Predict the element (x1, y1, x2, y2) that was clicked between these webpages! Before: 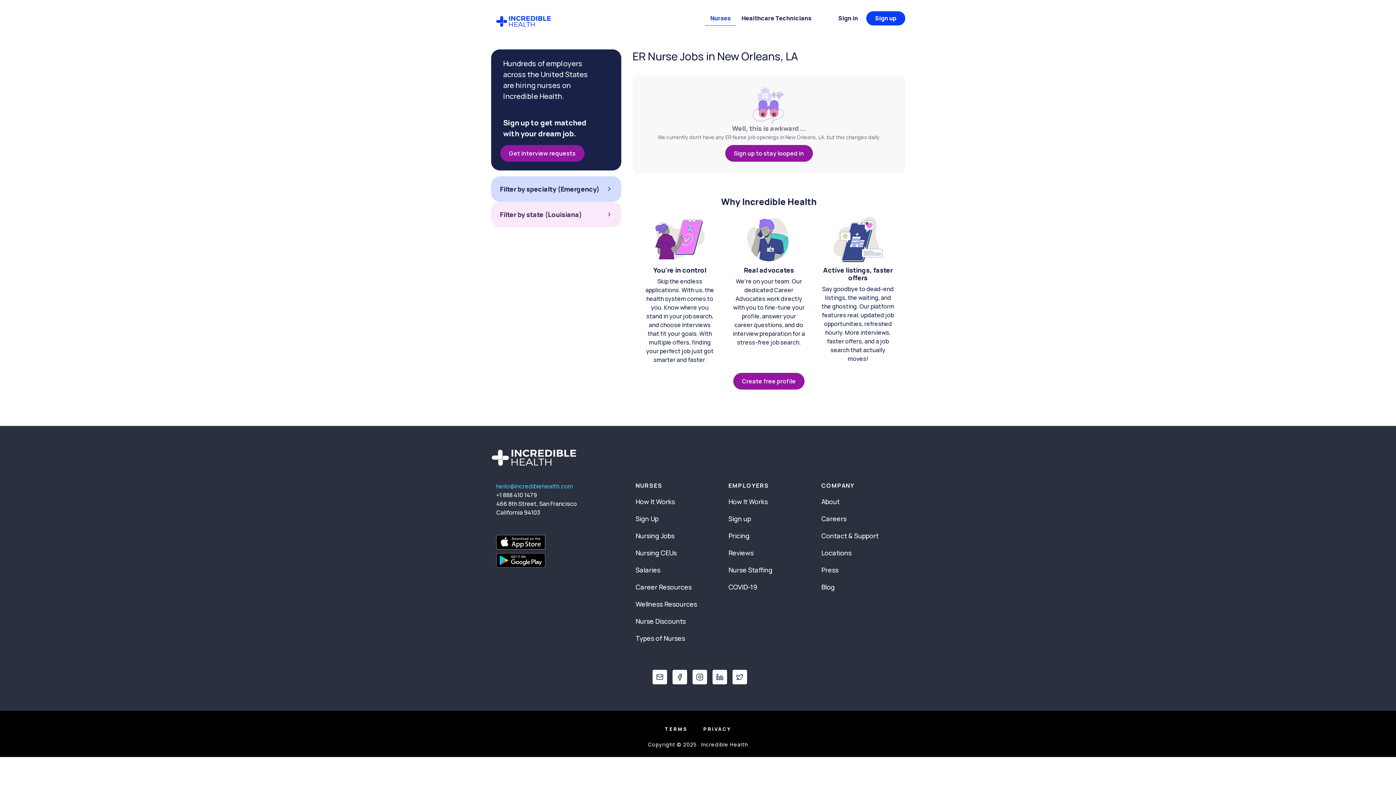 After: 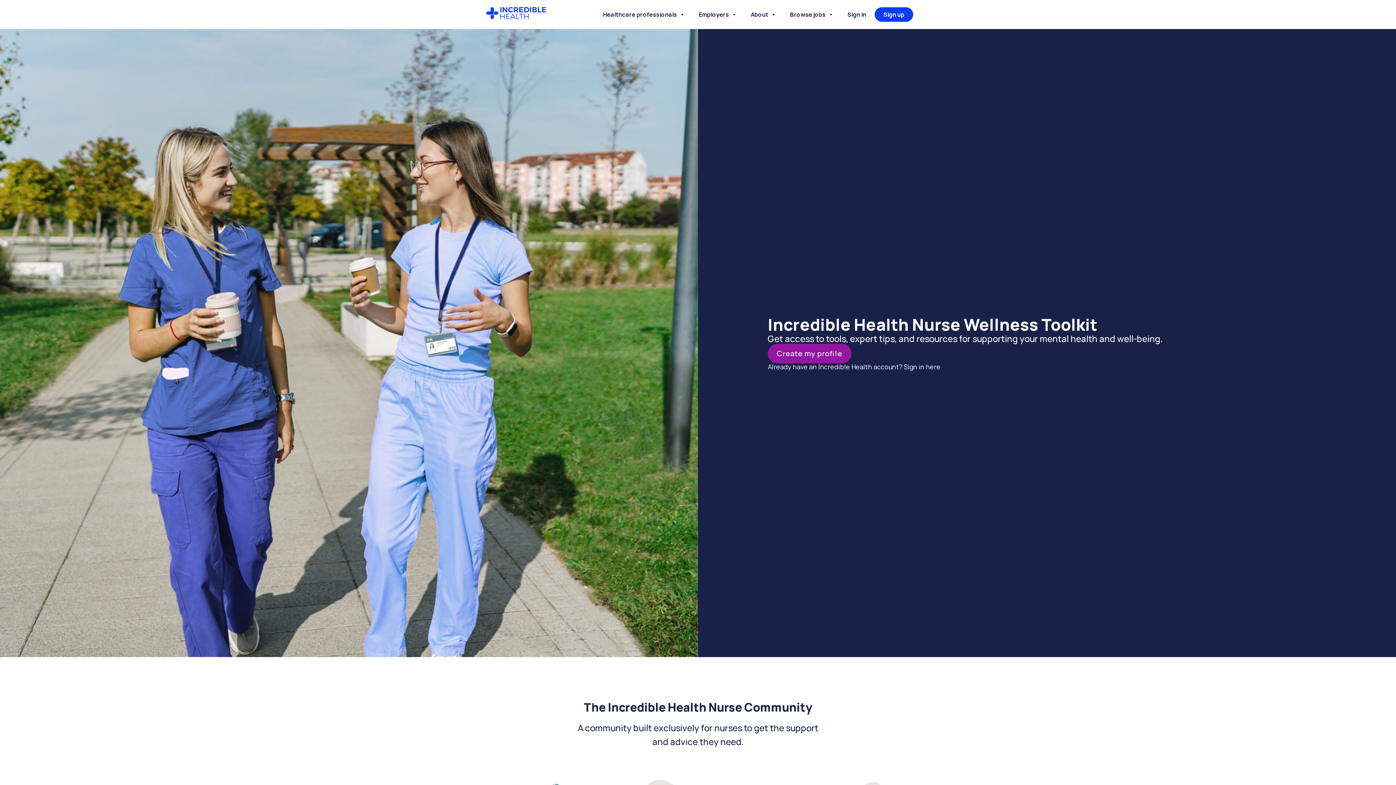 Action: bbox: (635, 600, 697, 608) label: Wellness Resources